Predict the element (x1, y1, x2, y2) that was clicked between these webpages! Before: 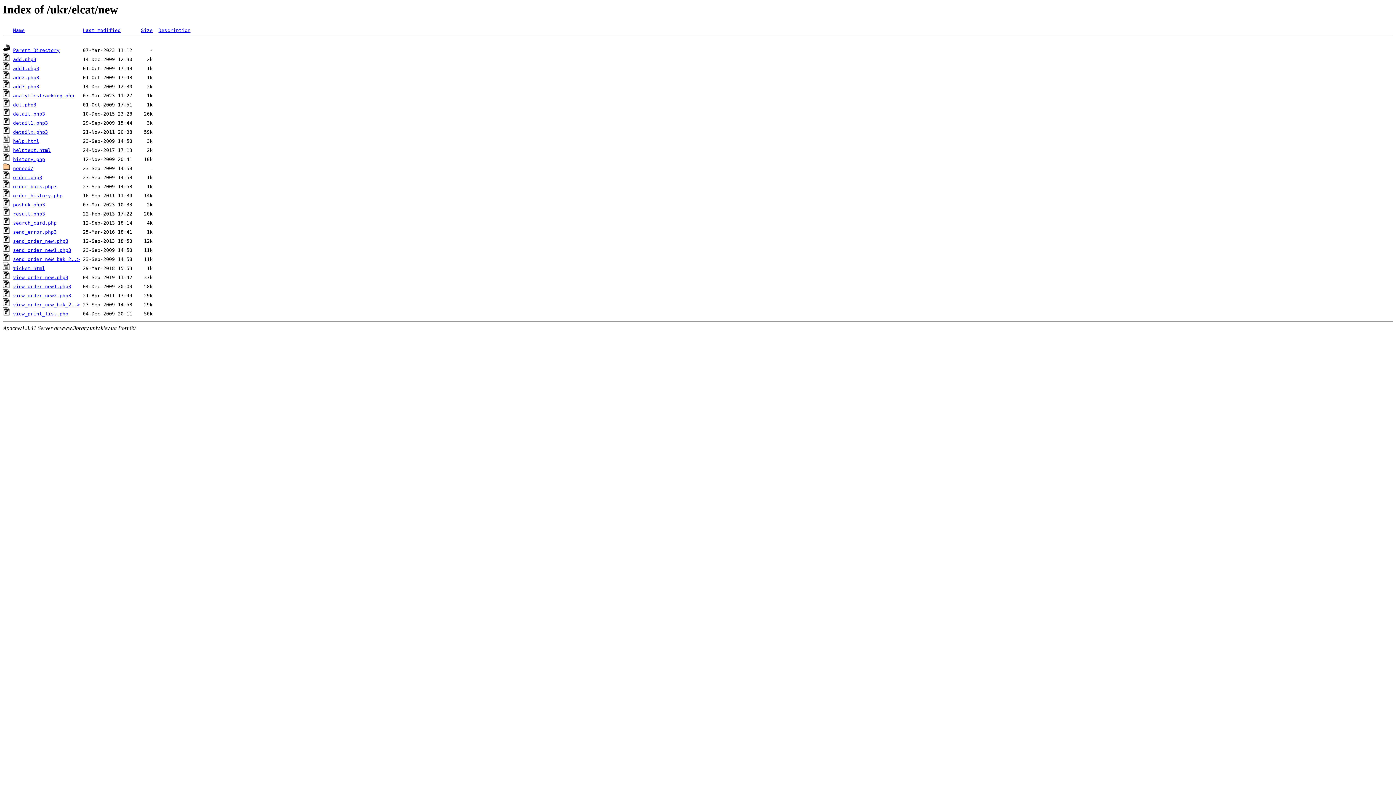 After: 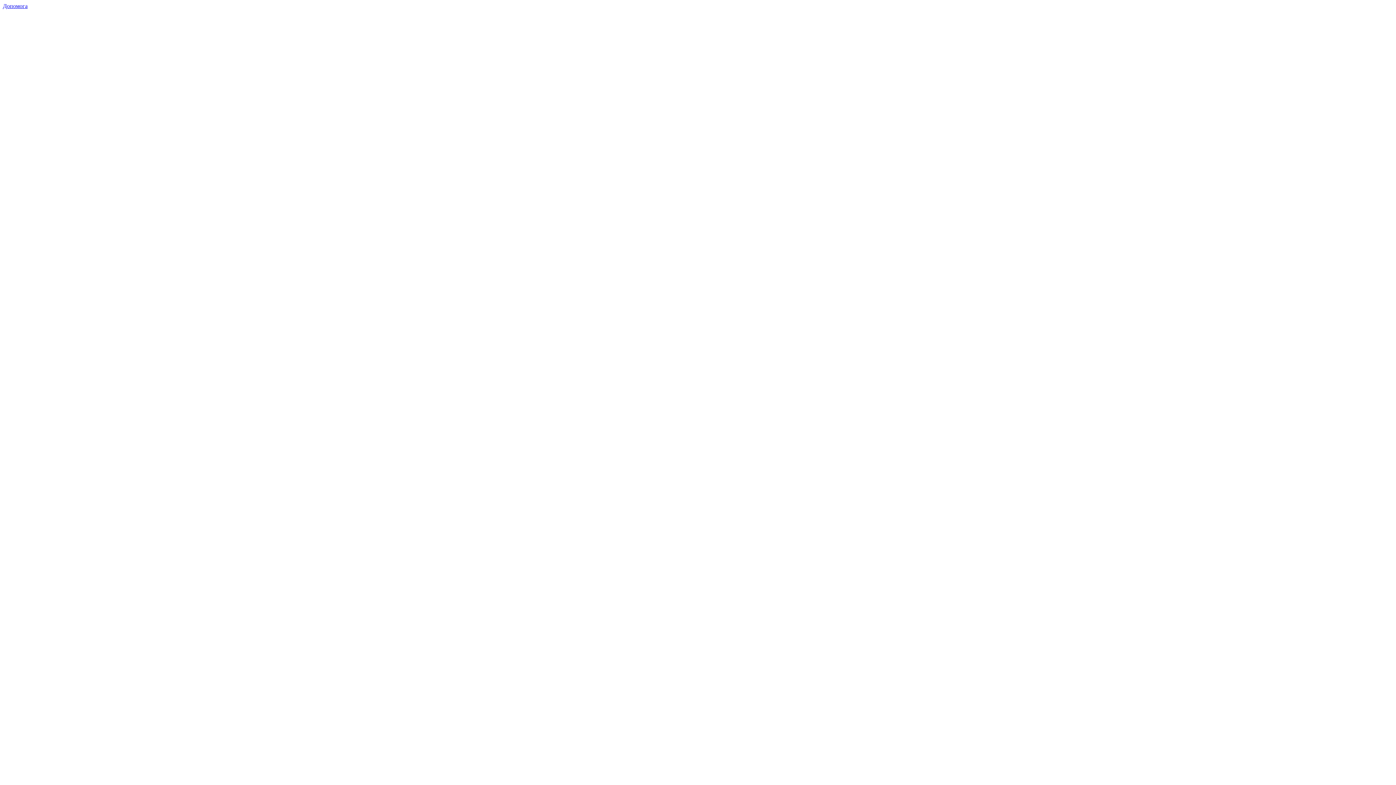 Action: bbox: (13, 138, 39, 144) label: help.html